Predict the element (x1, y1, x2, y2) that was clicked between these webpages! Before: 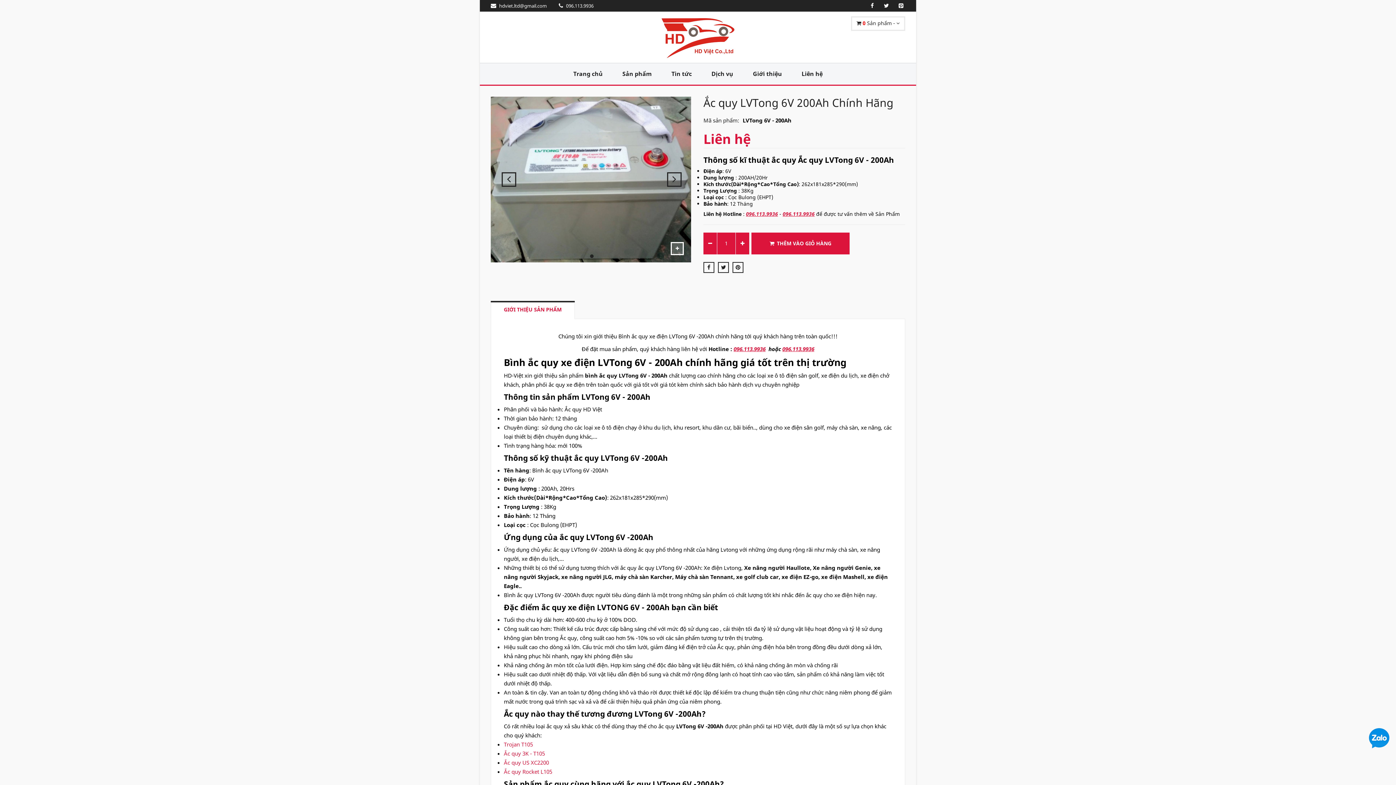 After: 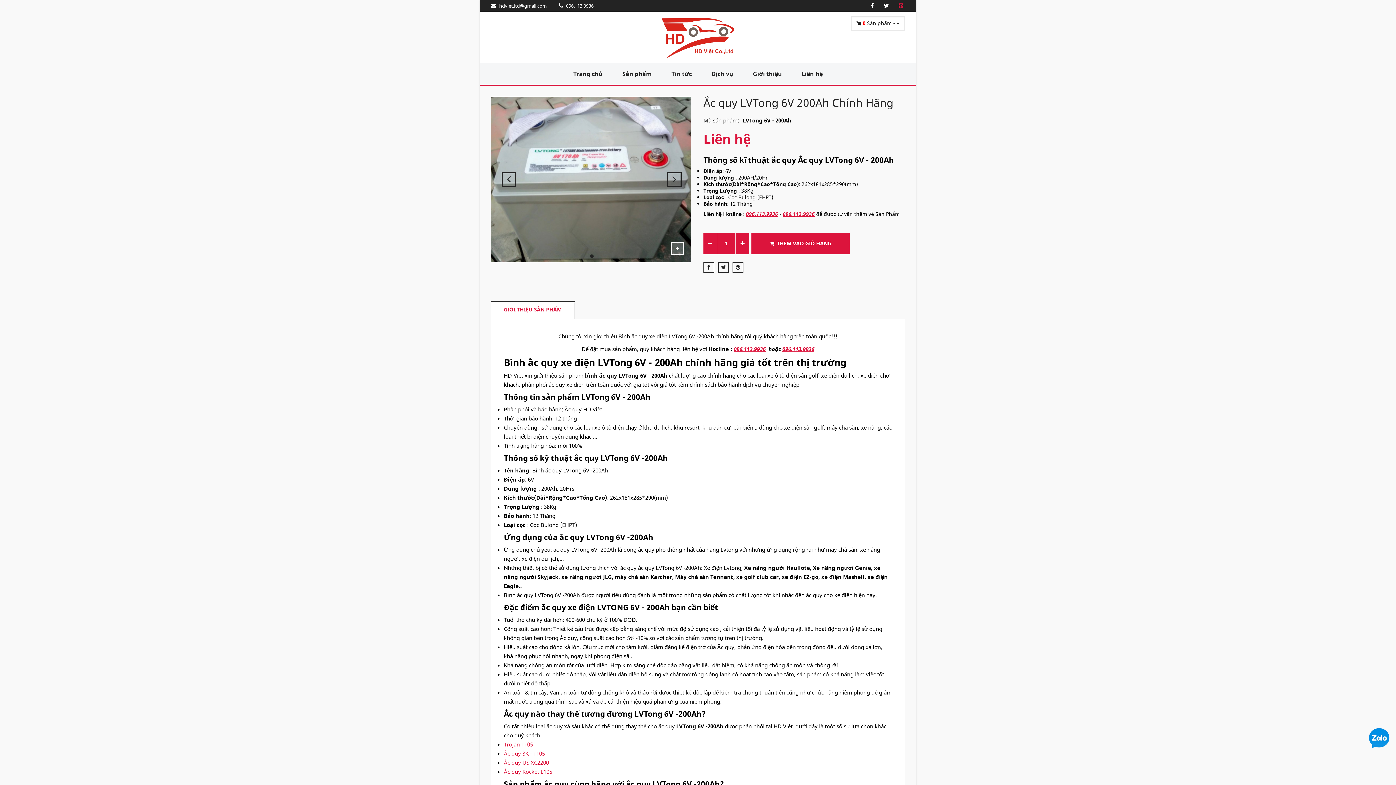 Action: bbox: (898, 1, 905, 9)